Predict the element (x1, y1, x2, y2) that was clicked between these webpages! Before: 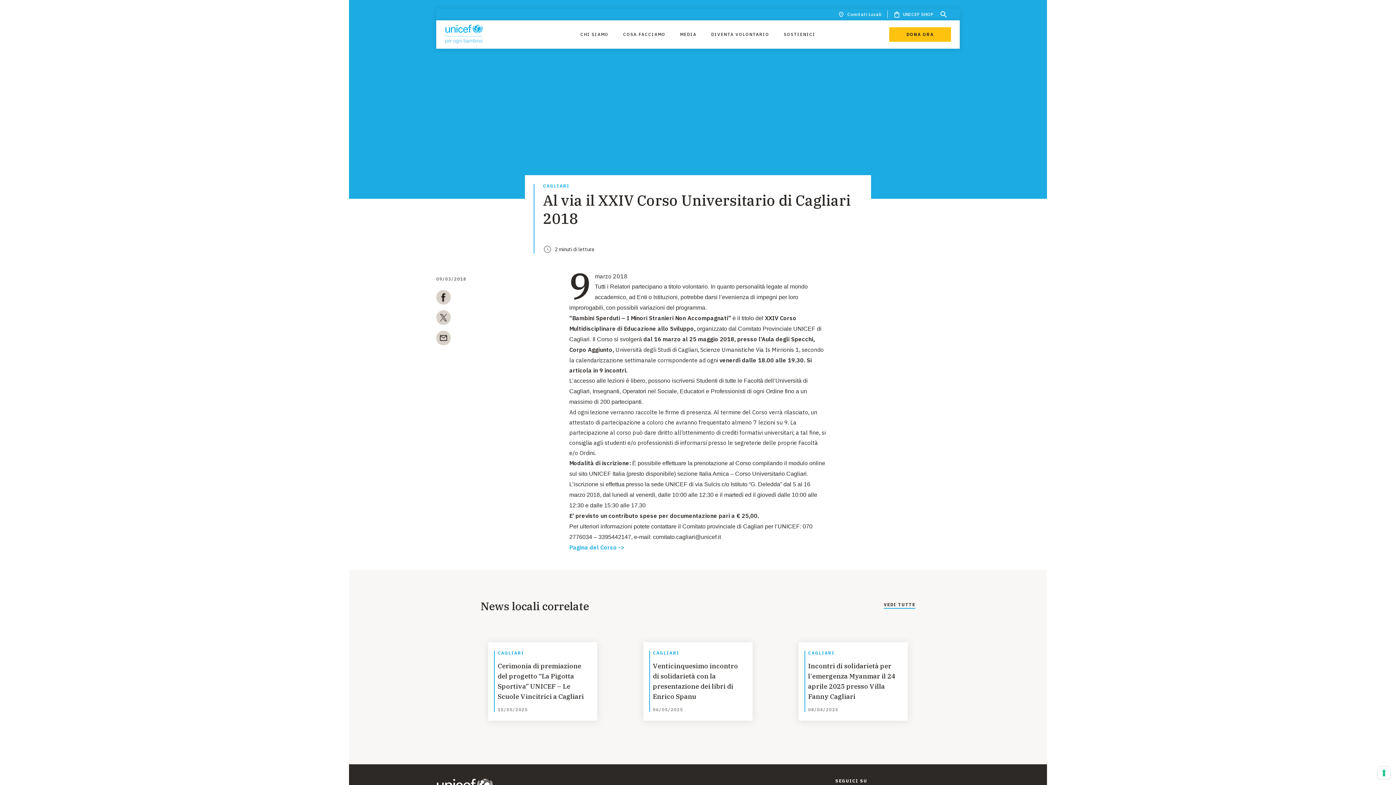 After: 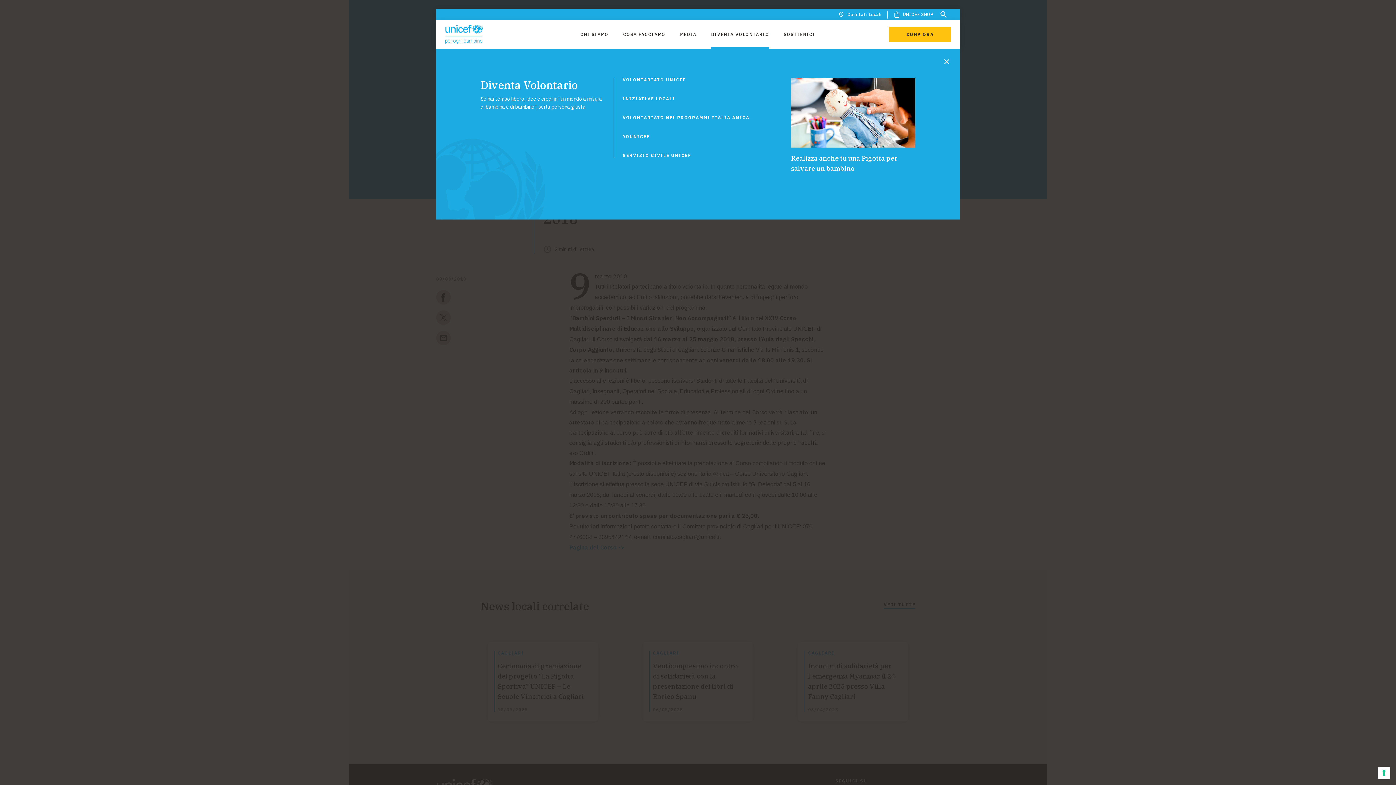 Action: label: DIVENTA VOLONTARIO bbox: (711, 27, 769, 41)